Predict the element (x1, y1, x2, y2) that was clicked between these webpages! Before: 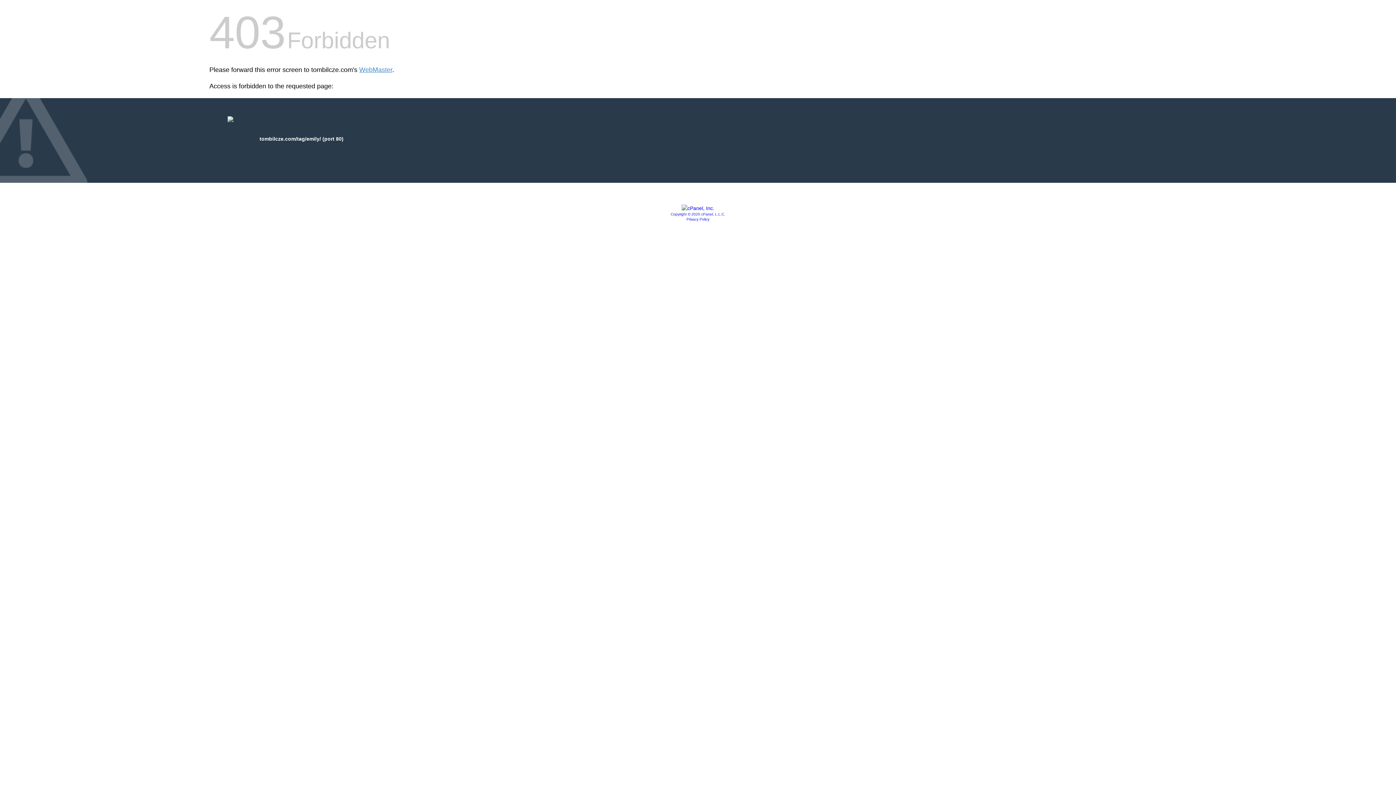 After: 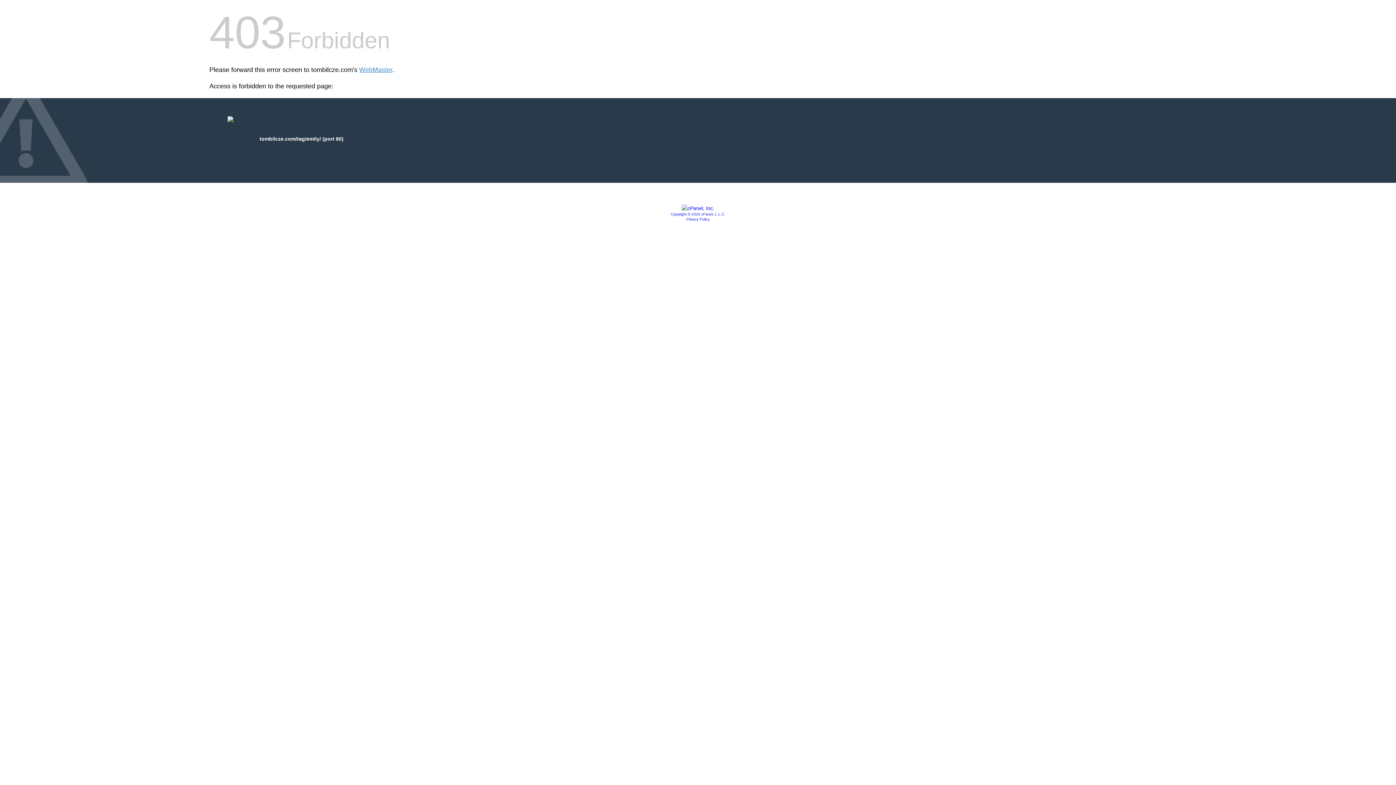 Action: bbox: (670, 212, 725, 216) label: Copyright © 2020 cPanel, L.L.C.